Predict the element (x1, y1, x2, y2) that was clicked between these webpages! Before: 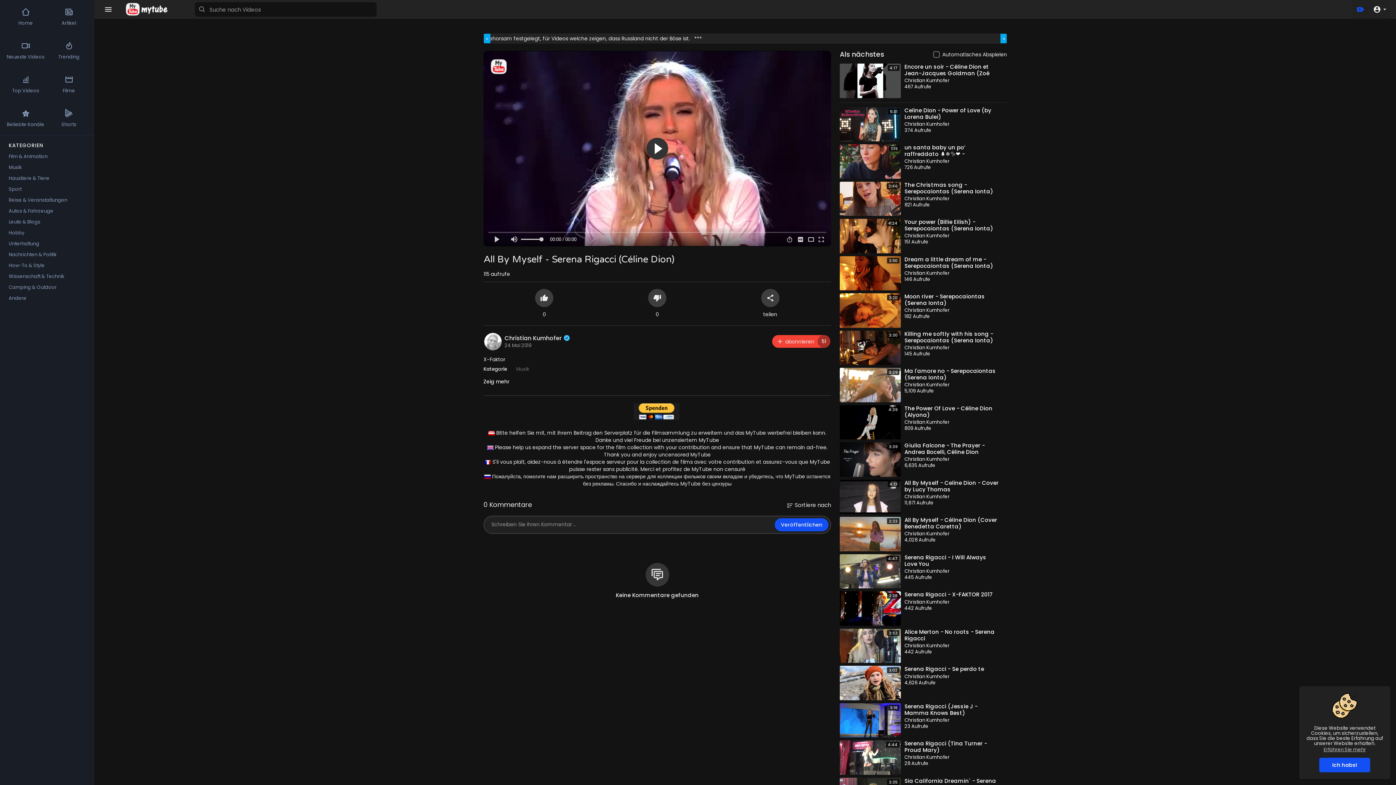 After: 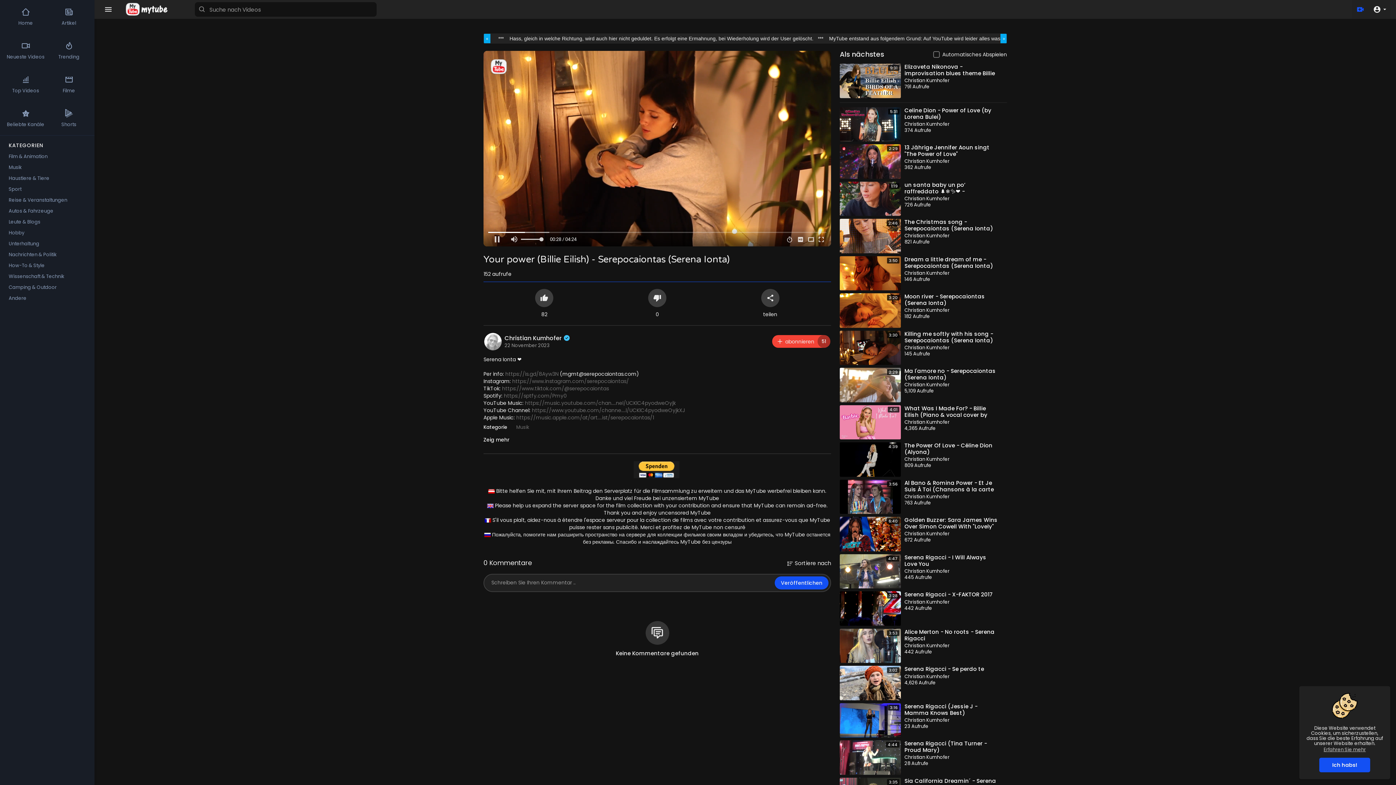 Action: bbox: (840, 218, 901, 253) label: 4:24